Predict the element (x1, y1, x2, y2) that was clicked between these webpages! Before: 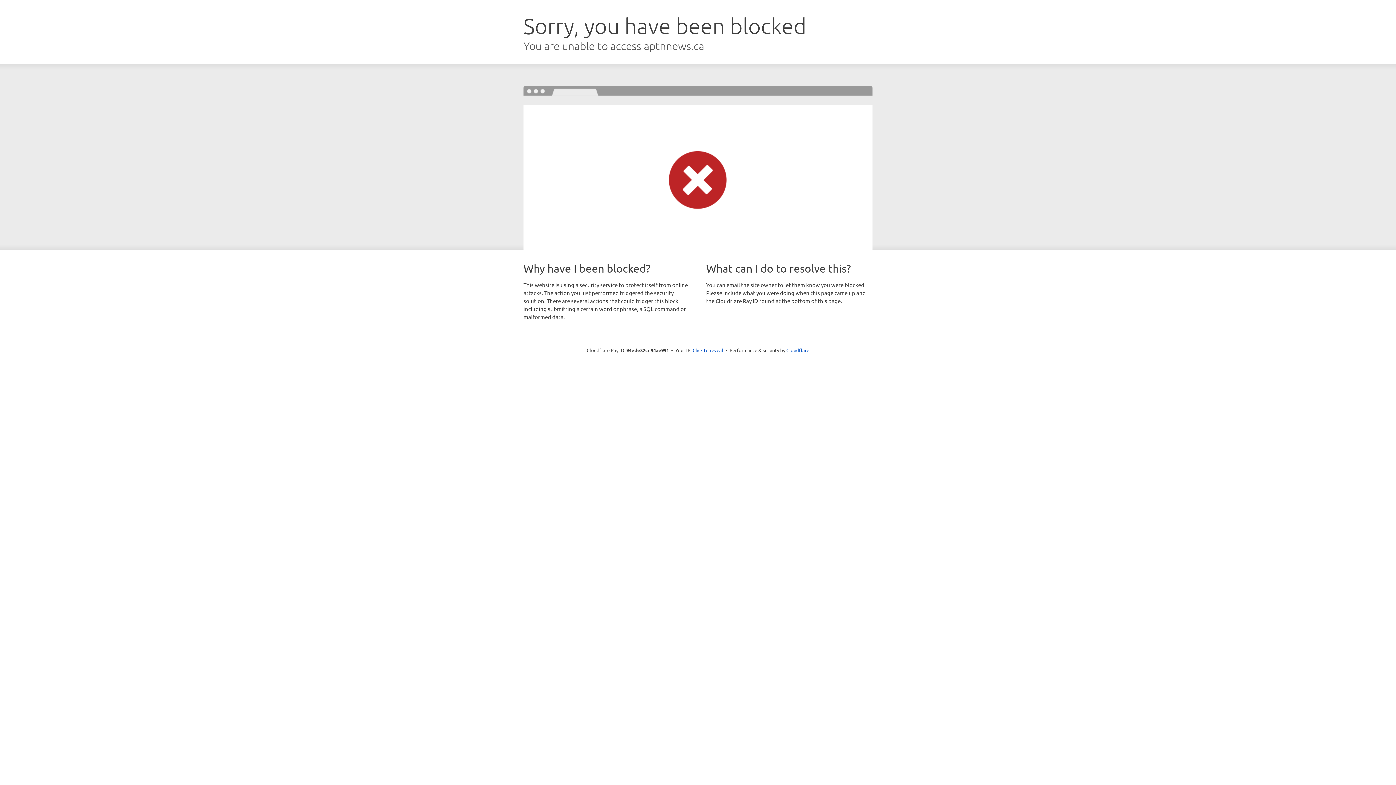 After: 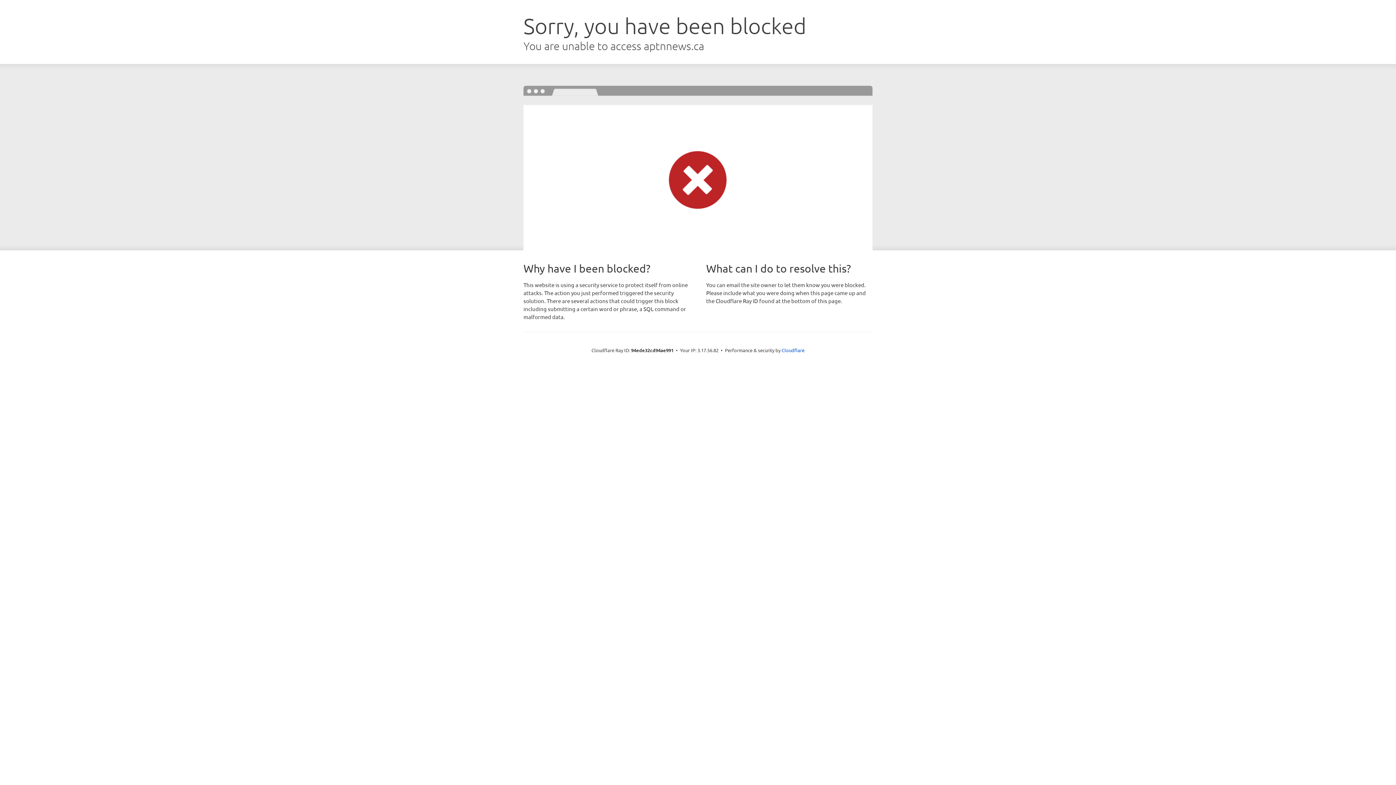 Action: bbox: (692, 346, 723, 353) label: Click to reveal